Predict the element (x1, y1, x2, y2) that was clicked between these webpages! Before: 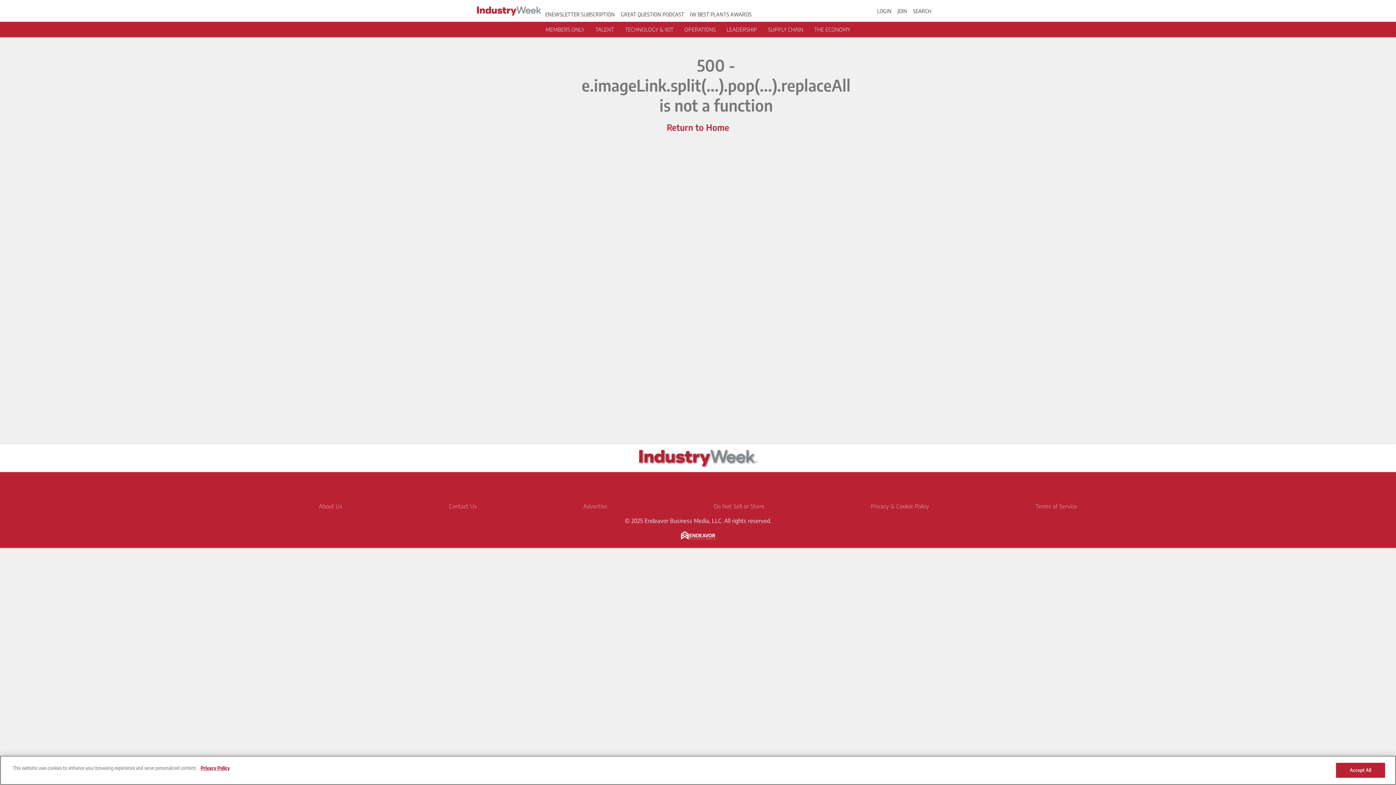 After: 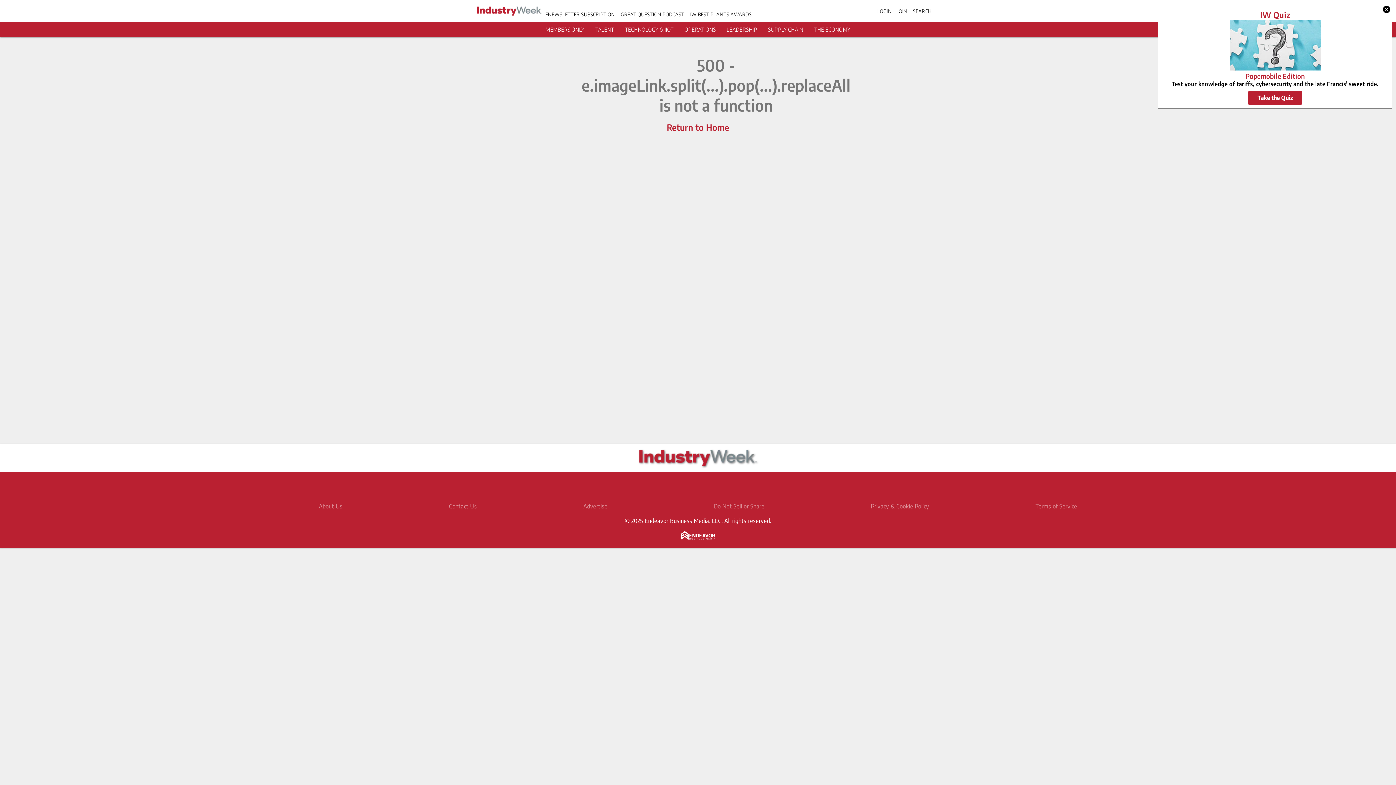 Action: bbox: (1336, 763, 1385, 778) label: Accept All